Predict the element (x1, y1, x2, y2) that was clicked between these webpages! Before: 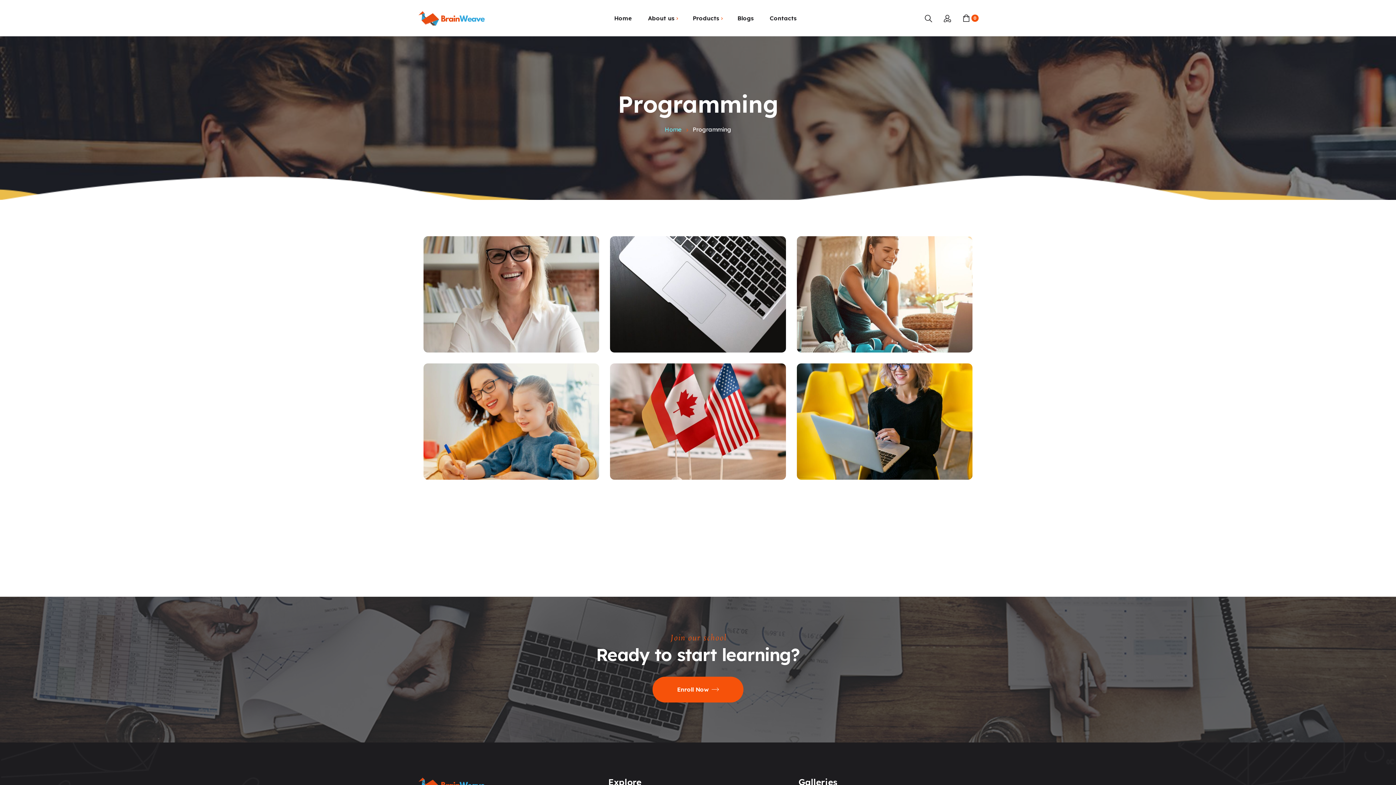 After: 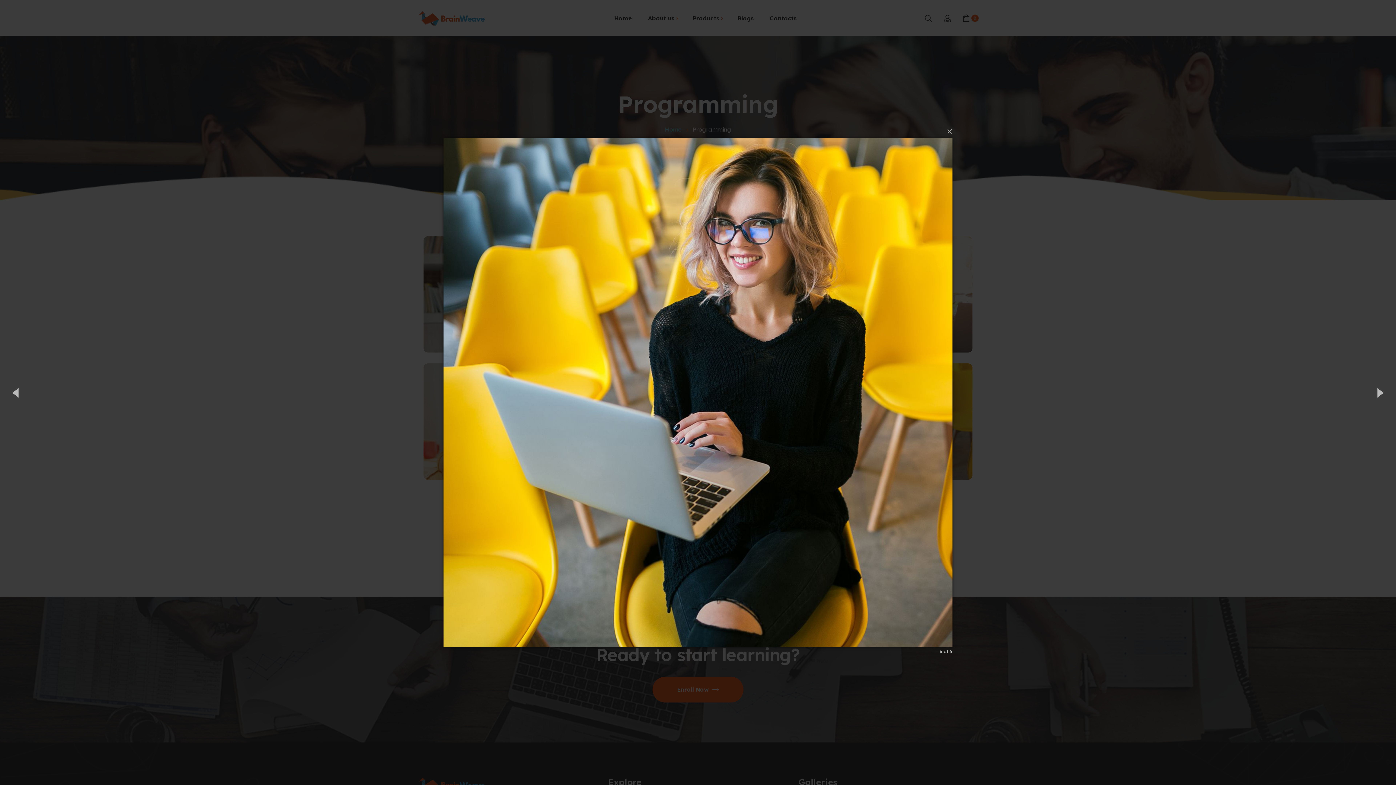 Action: bbox: (796, 363, 972, 480)